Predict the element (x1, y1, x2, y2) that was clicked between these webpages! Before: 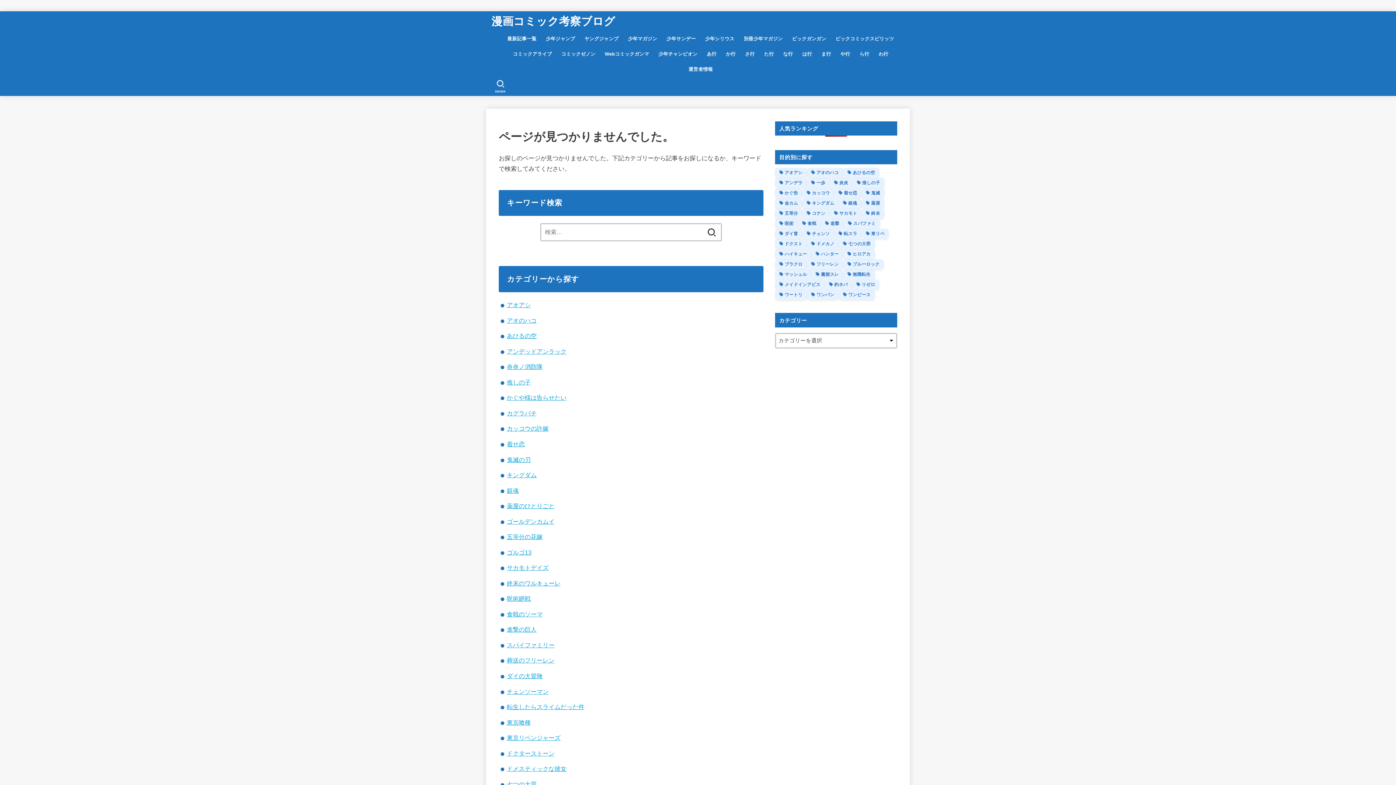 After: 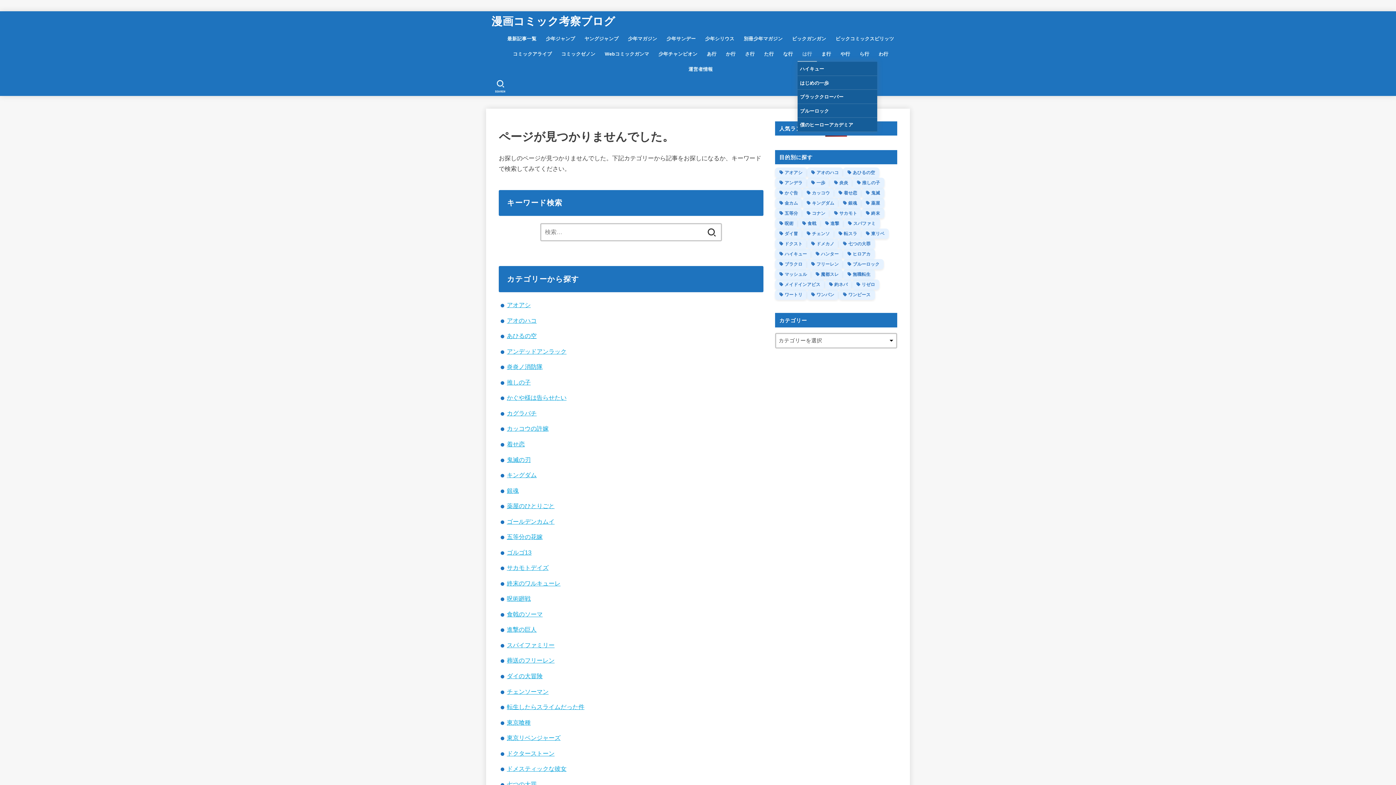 Action: bbox: (797, 46, 816, 61) label: は行